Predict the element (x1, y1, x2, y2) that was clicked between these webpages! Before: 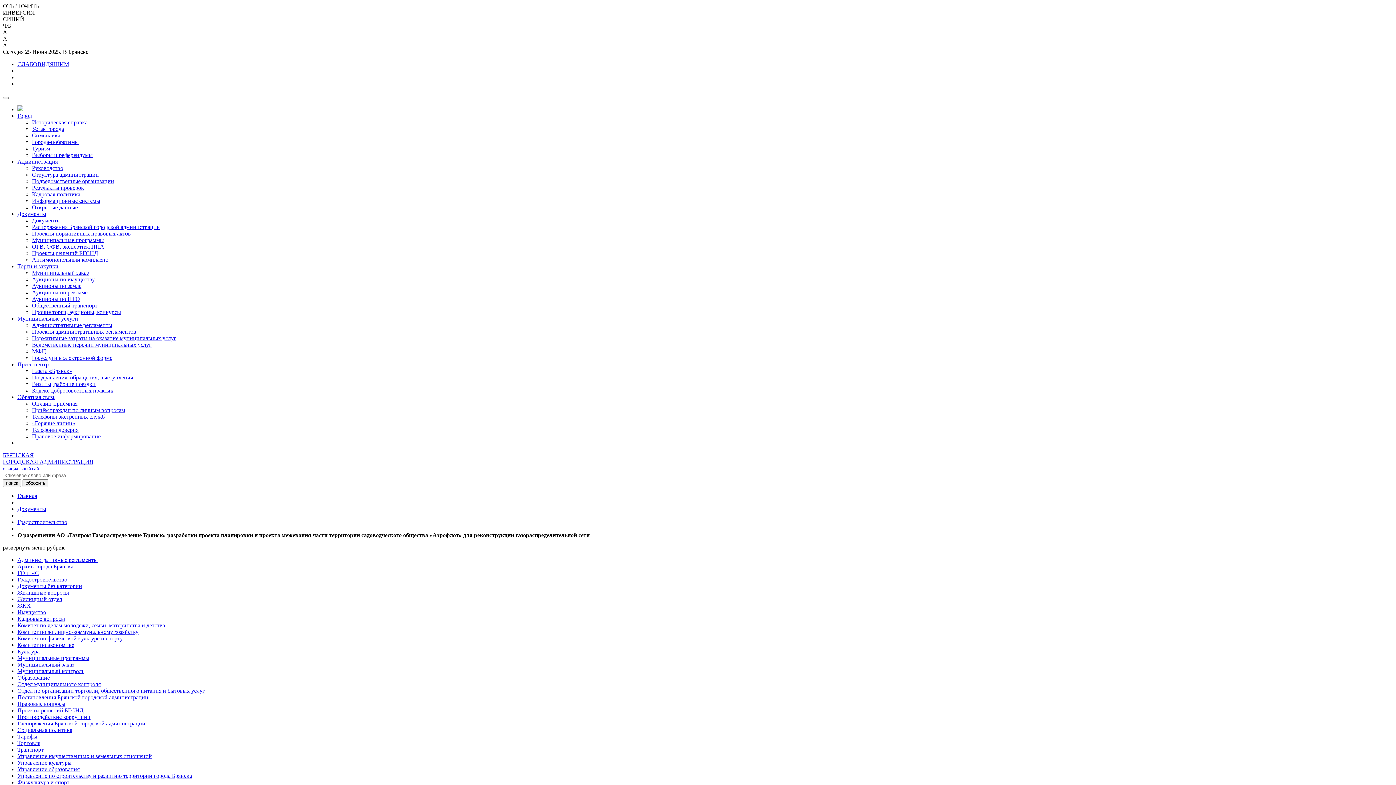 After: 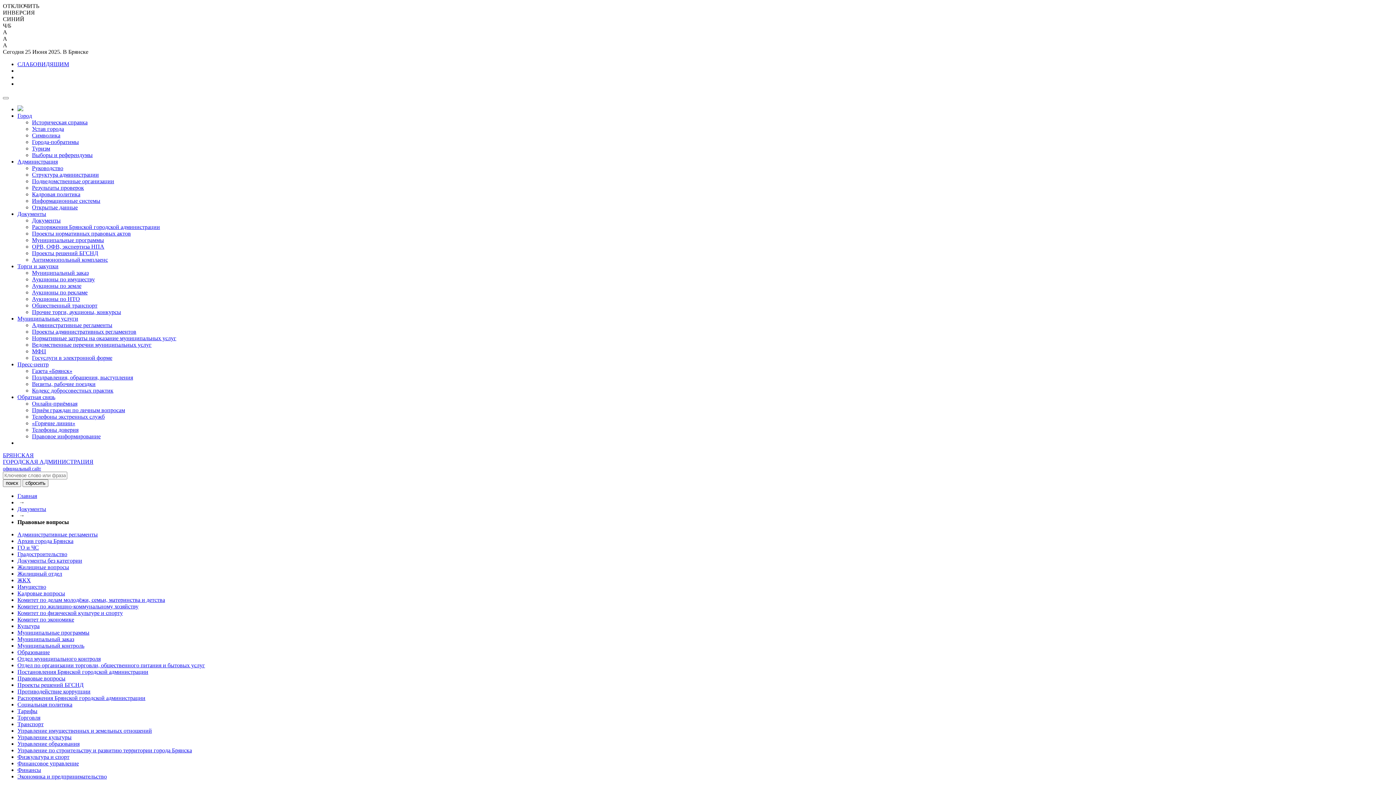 Action: bbox: (17, 701, 65, 707) label: Правовые вопросы